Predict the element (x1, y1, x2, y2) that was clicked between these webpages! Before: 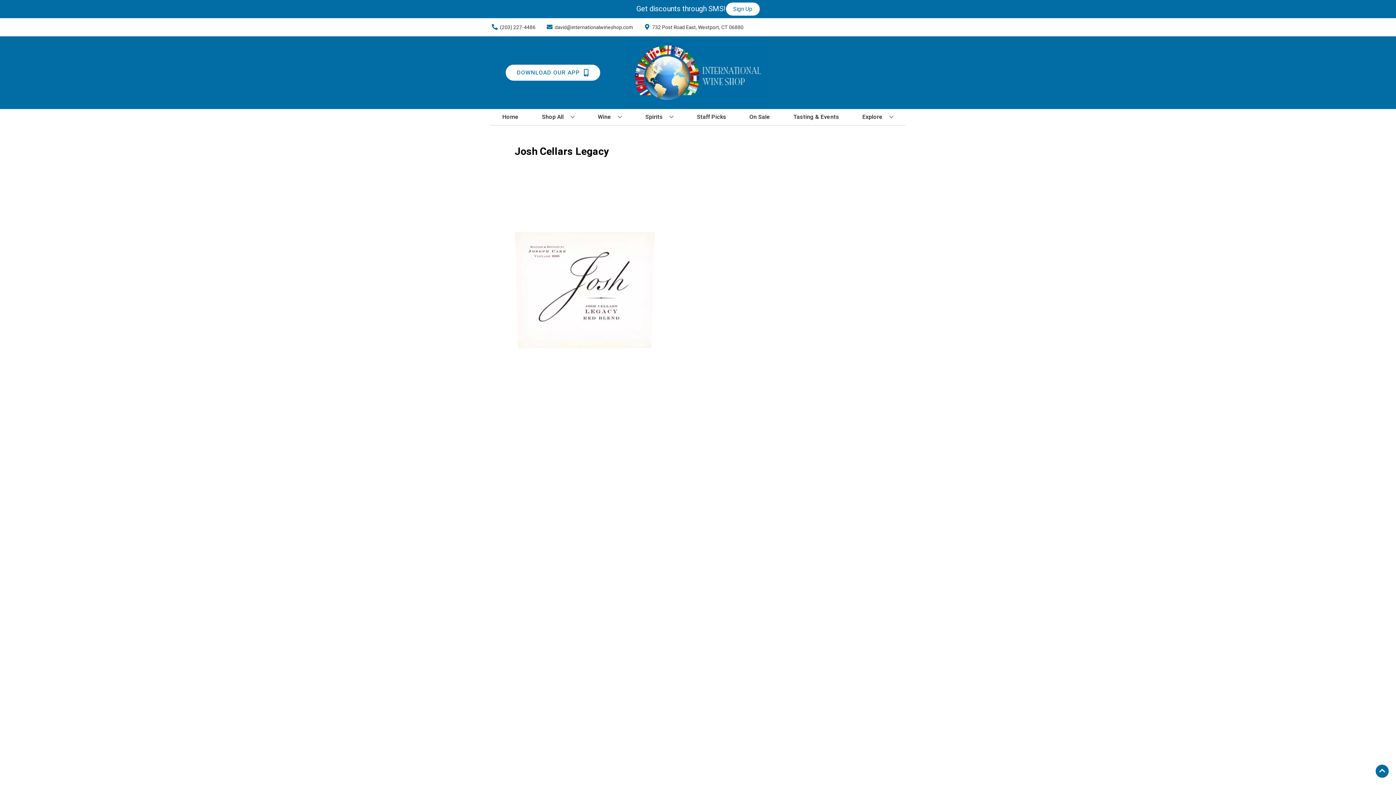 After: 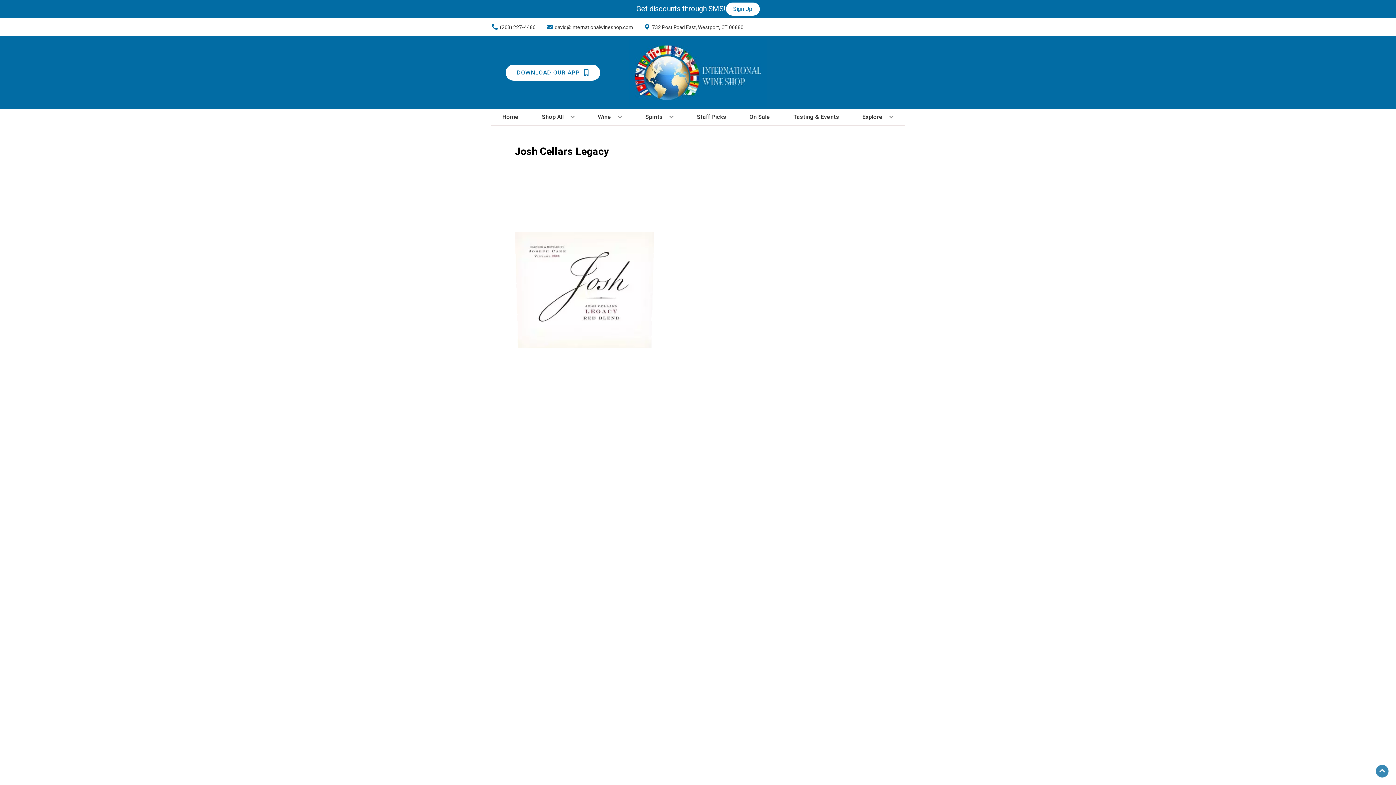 Action: label: Go to top bbox: (1376, 765, 1389, 778)